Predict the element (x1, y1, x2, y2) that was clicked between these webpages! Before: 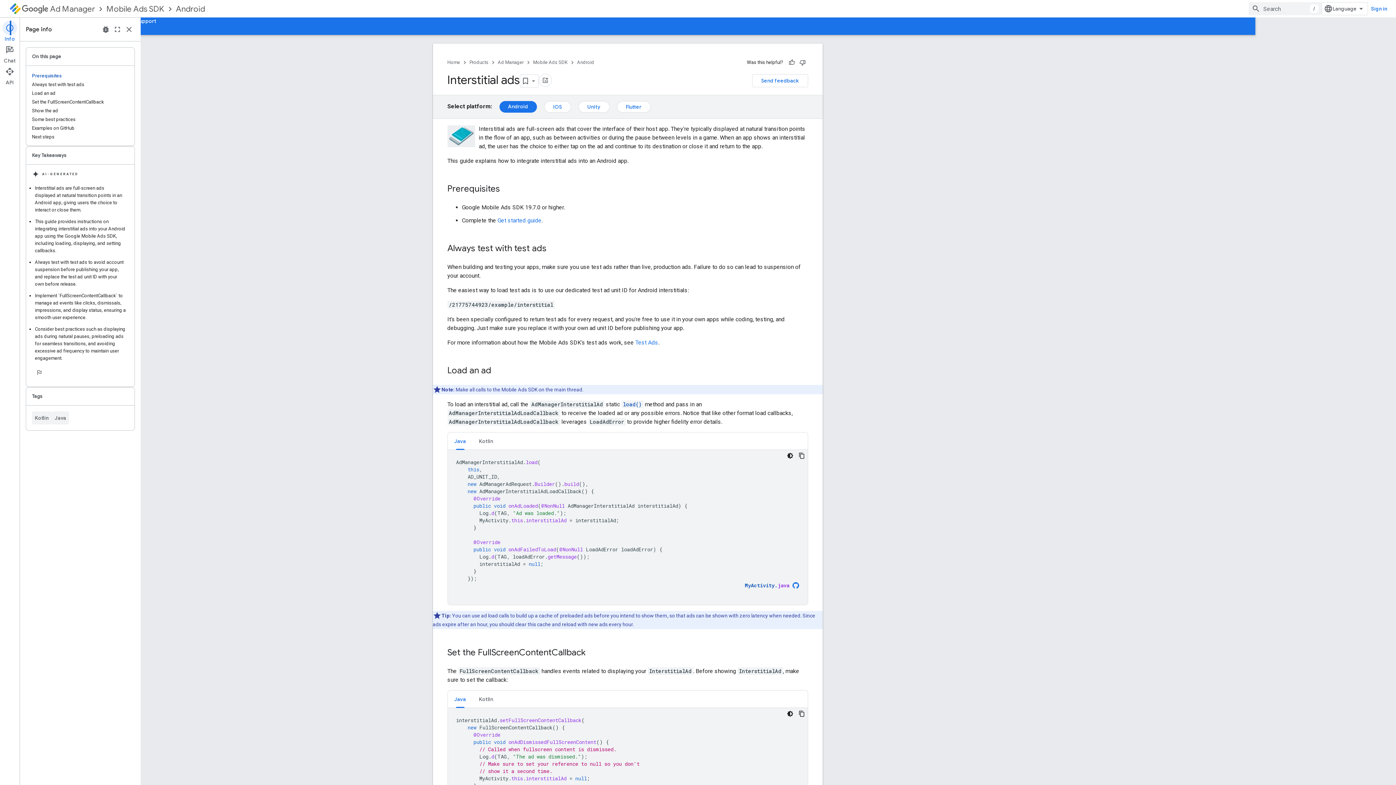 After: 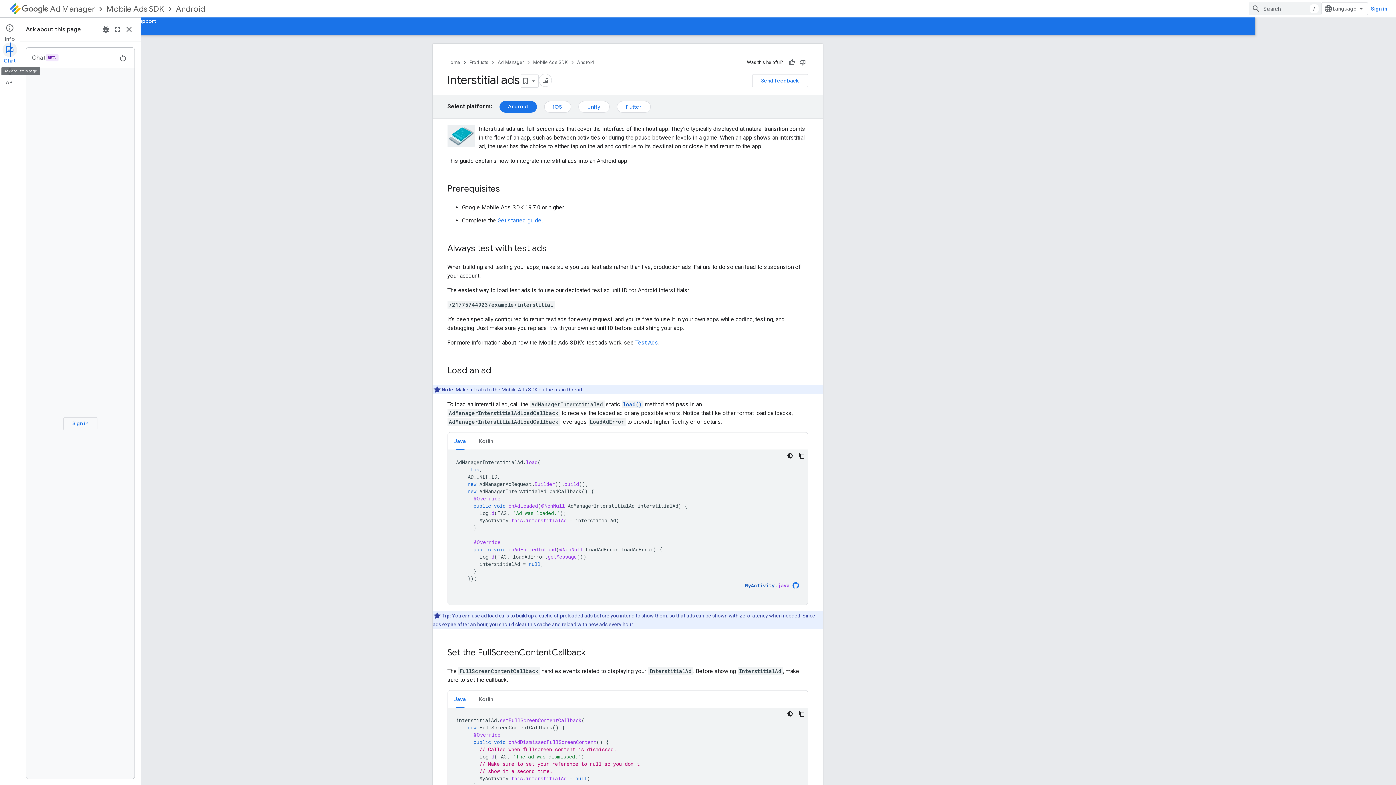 Action: label: Chat bbox: (0, 42, 19, 64)